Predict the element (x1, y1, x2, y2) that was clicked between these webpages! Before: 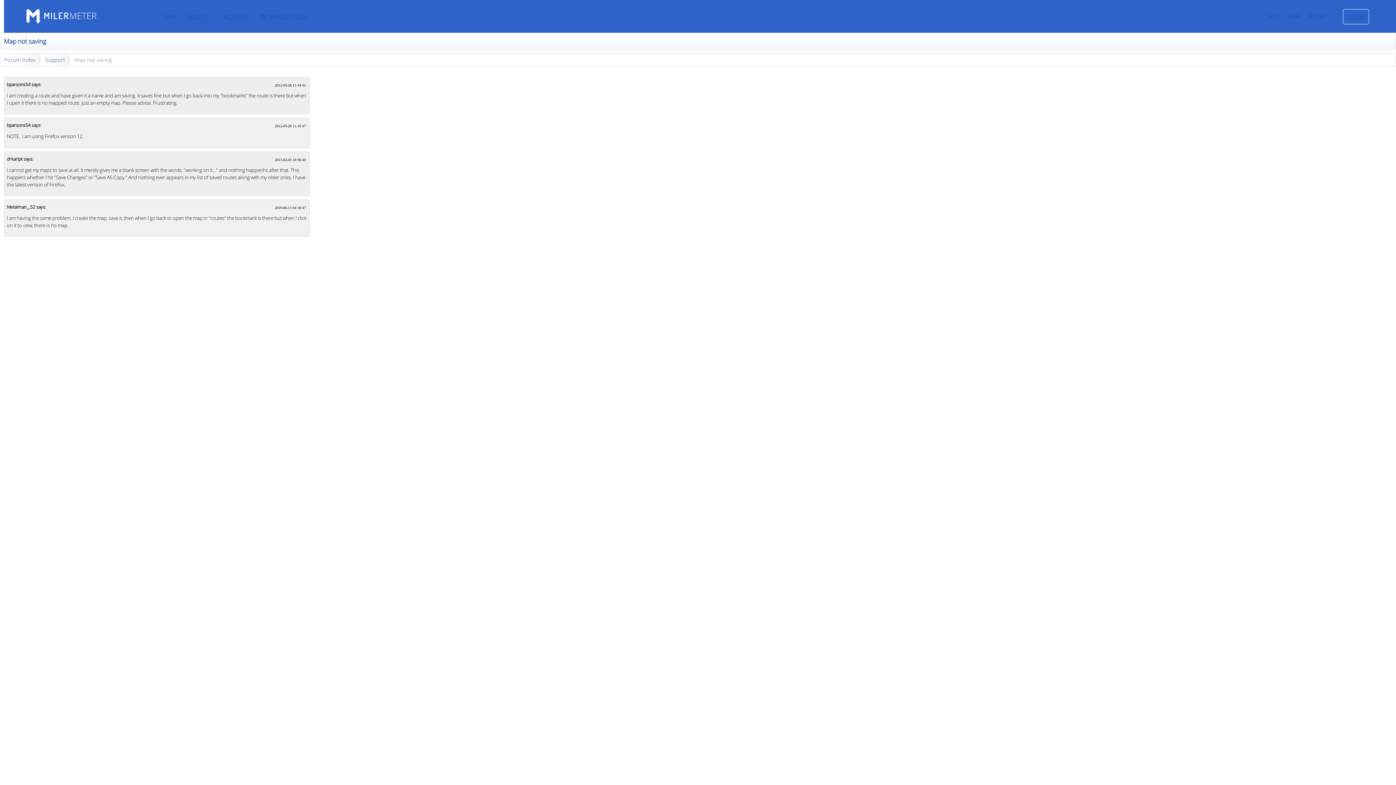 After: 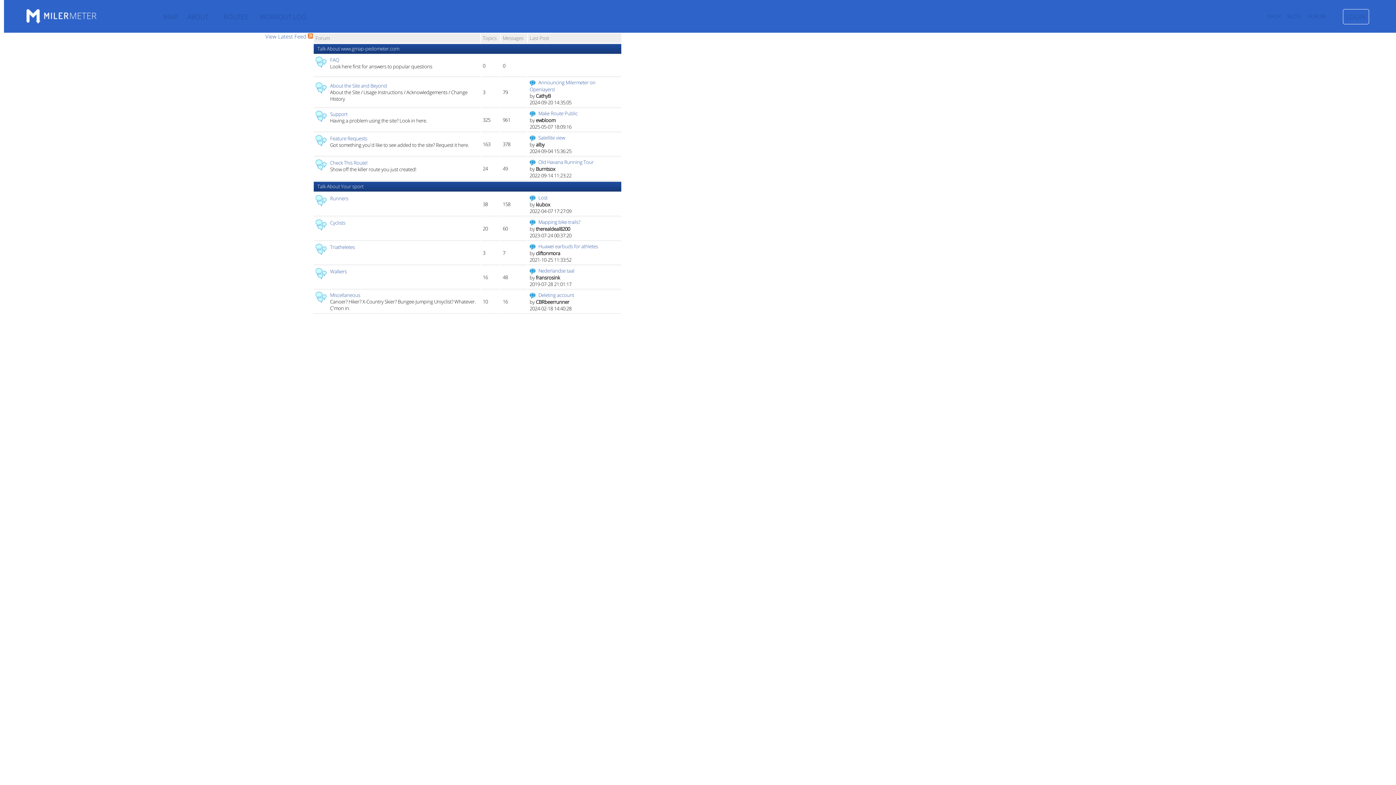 Action: bbox: (1308, 12, 1326, 19) label: FORUM